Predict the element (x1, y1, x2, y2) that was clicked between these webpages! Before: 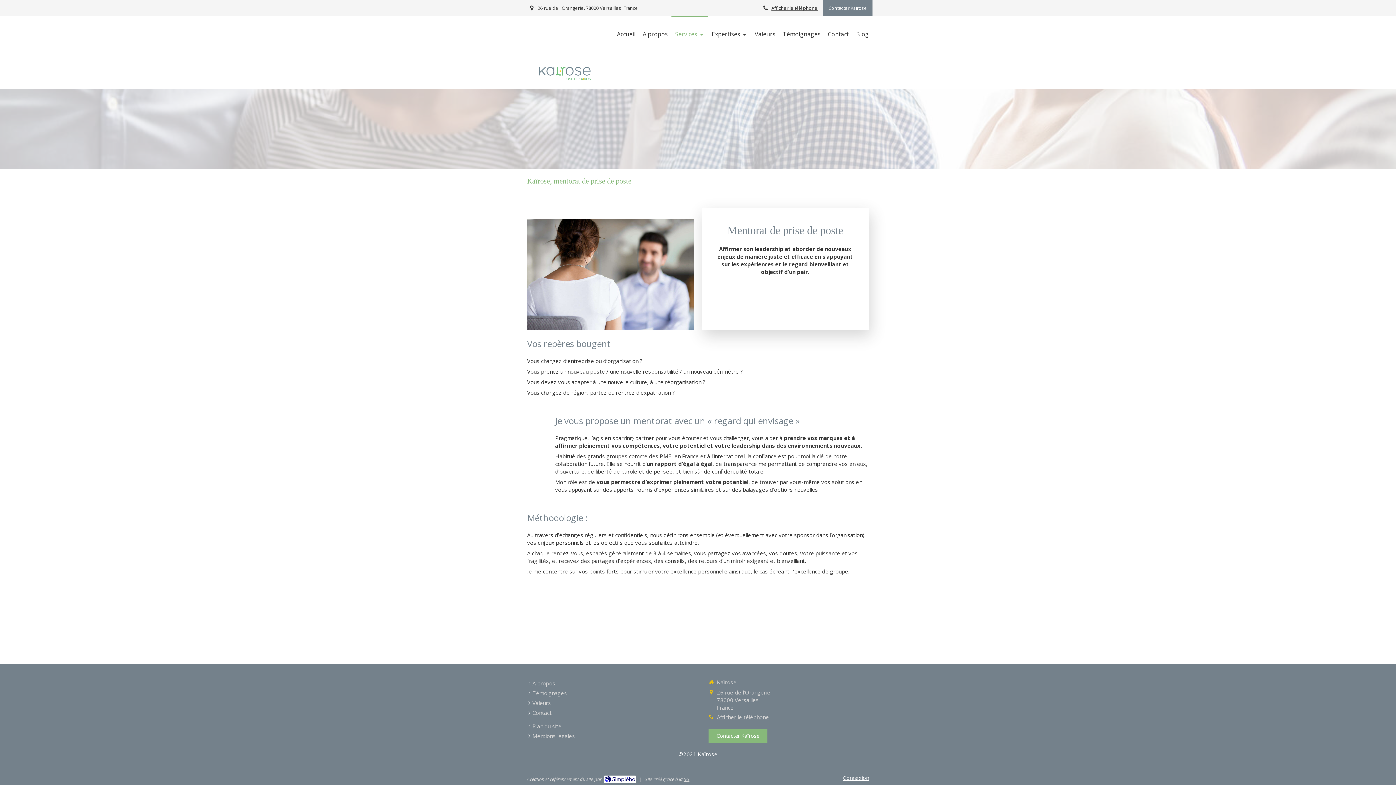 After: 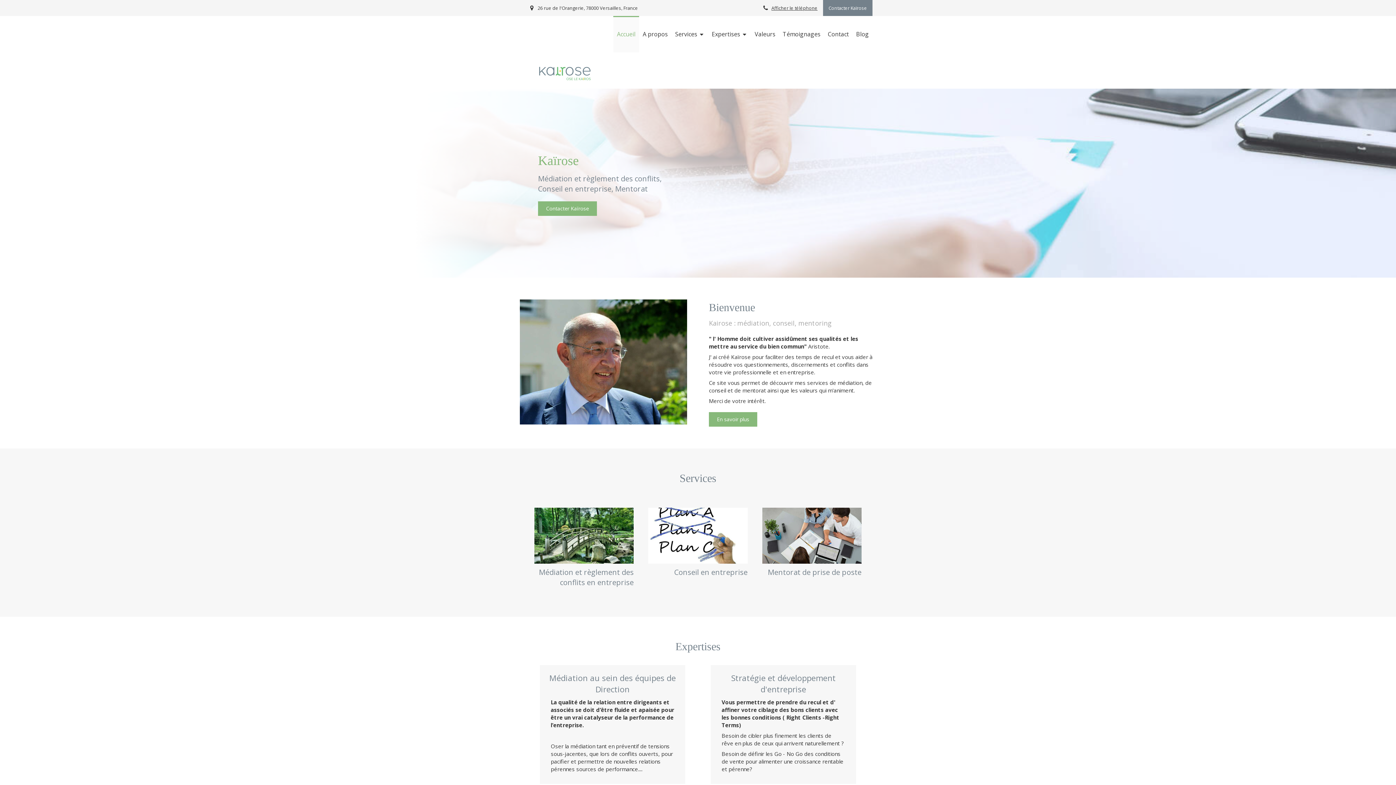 Action: bbox: (613, 16, 639, 52) label: Accueil